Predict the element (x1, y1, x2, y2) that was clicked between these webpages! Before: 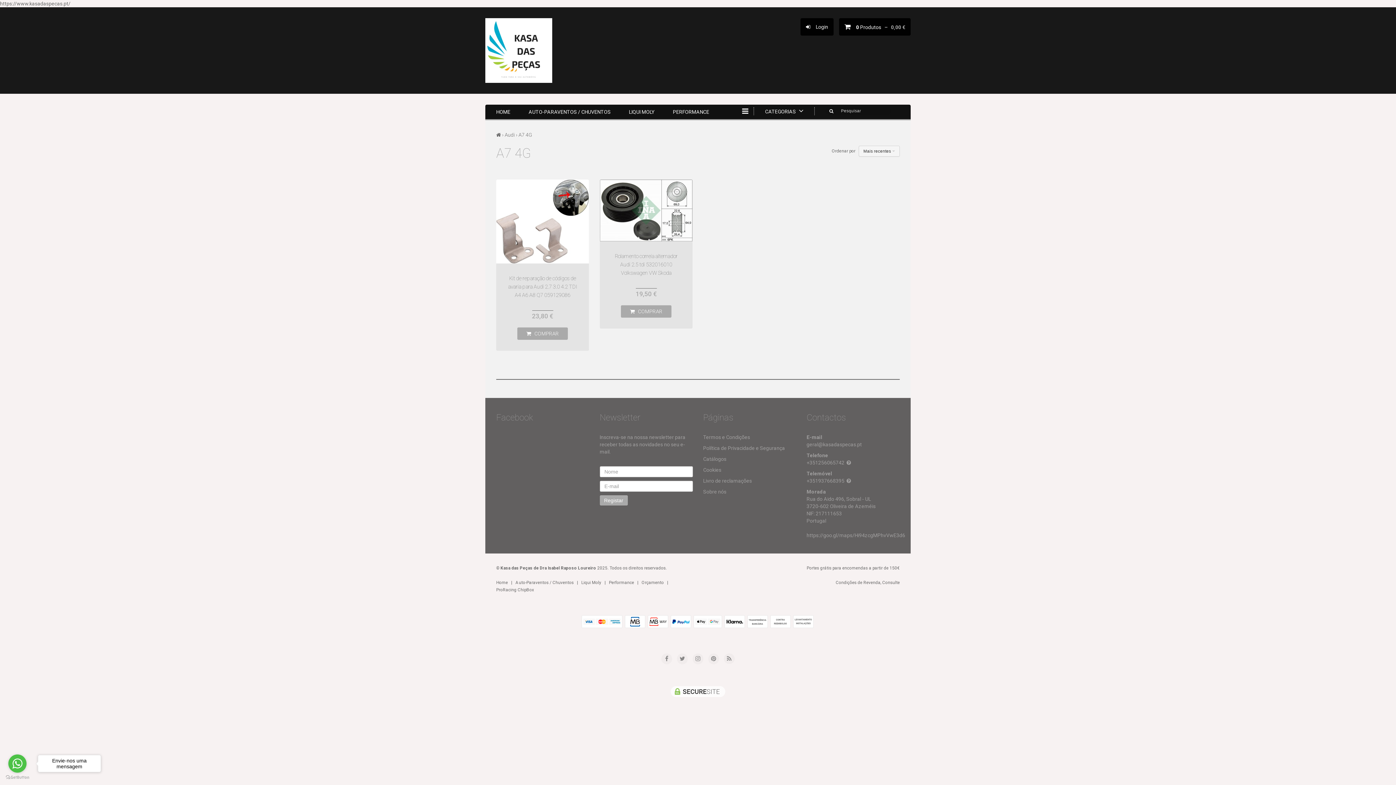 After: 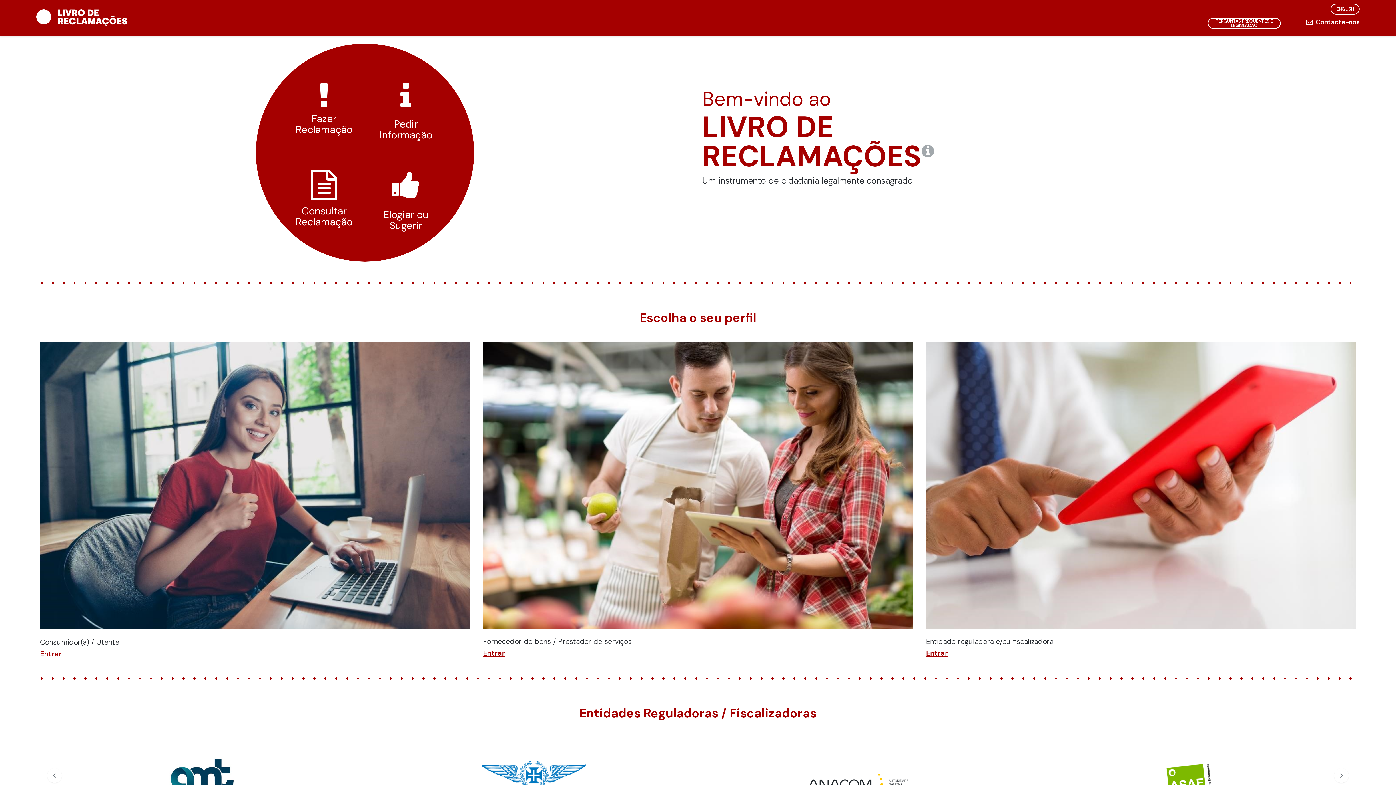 Action: bbox: (703, 478, 752, 483) label: Livro de reclamações